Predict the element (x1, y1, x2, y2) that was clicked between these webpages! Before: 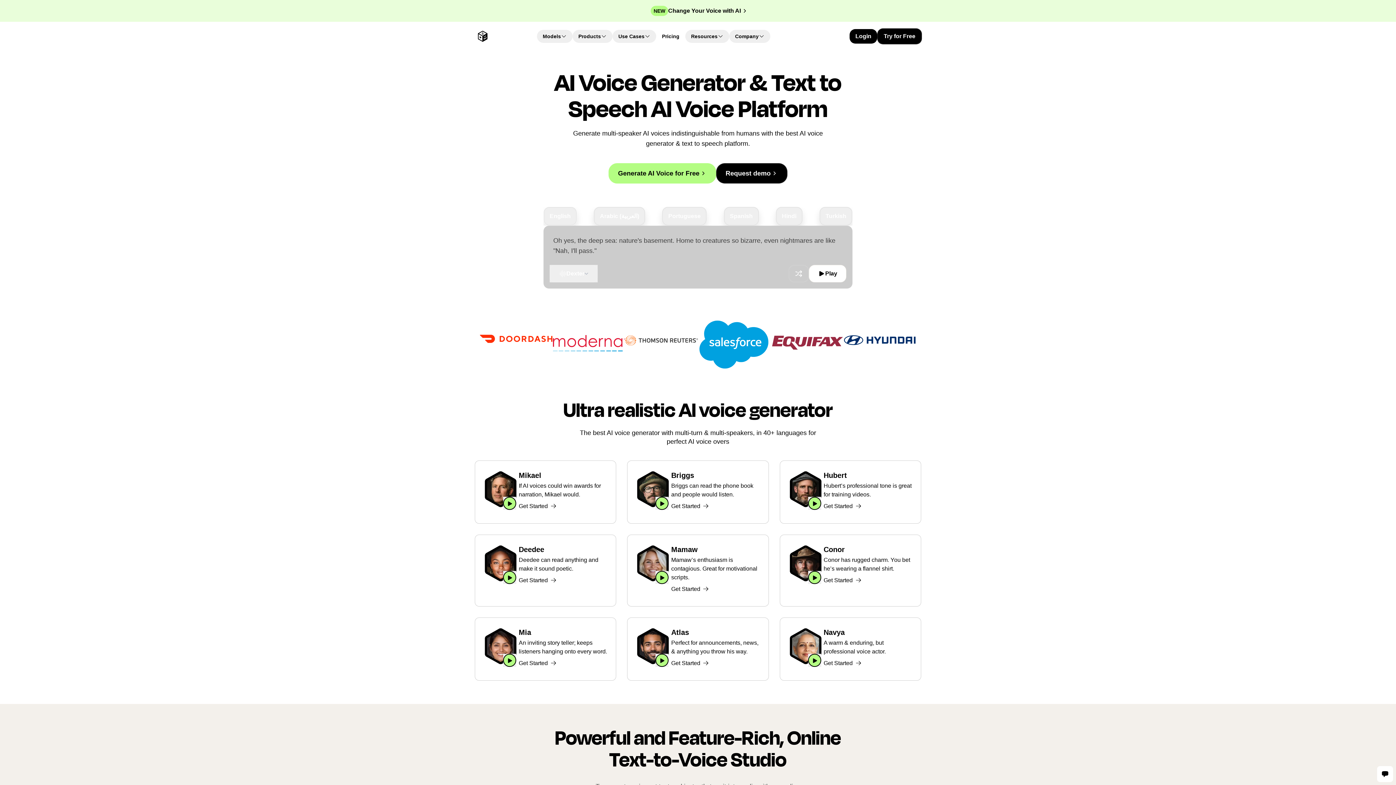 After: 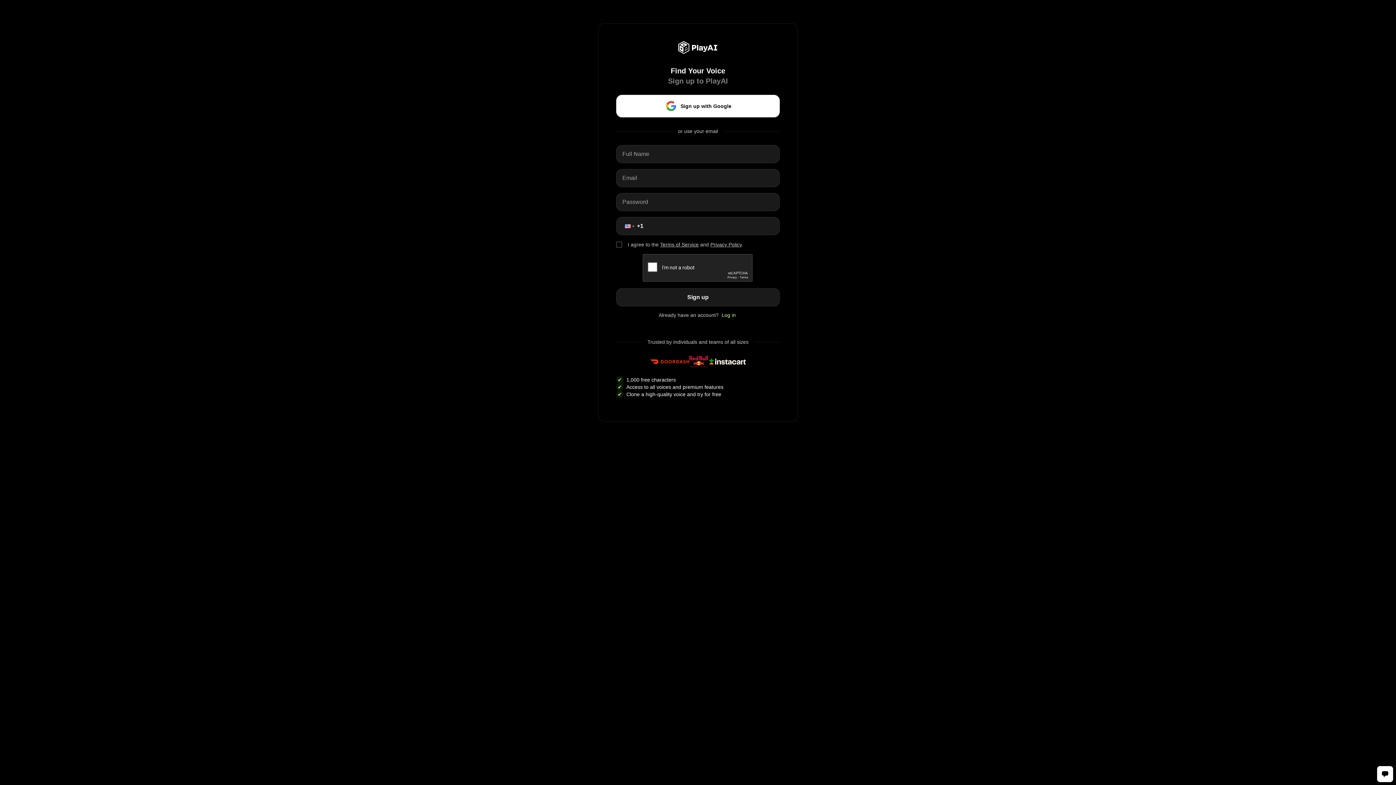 Action: label: Get Started bbox: (518, 576, 608, 583)